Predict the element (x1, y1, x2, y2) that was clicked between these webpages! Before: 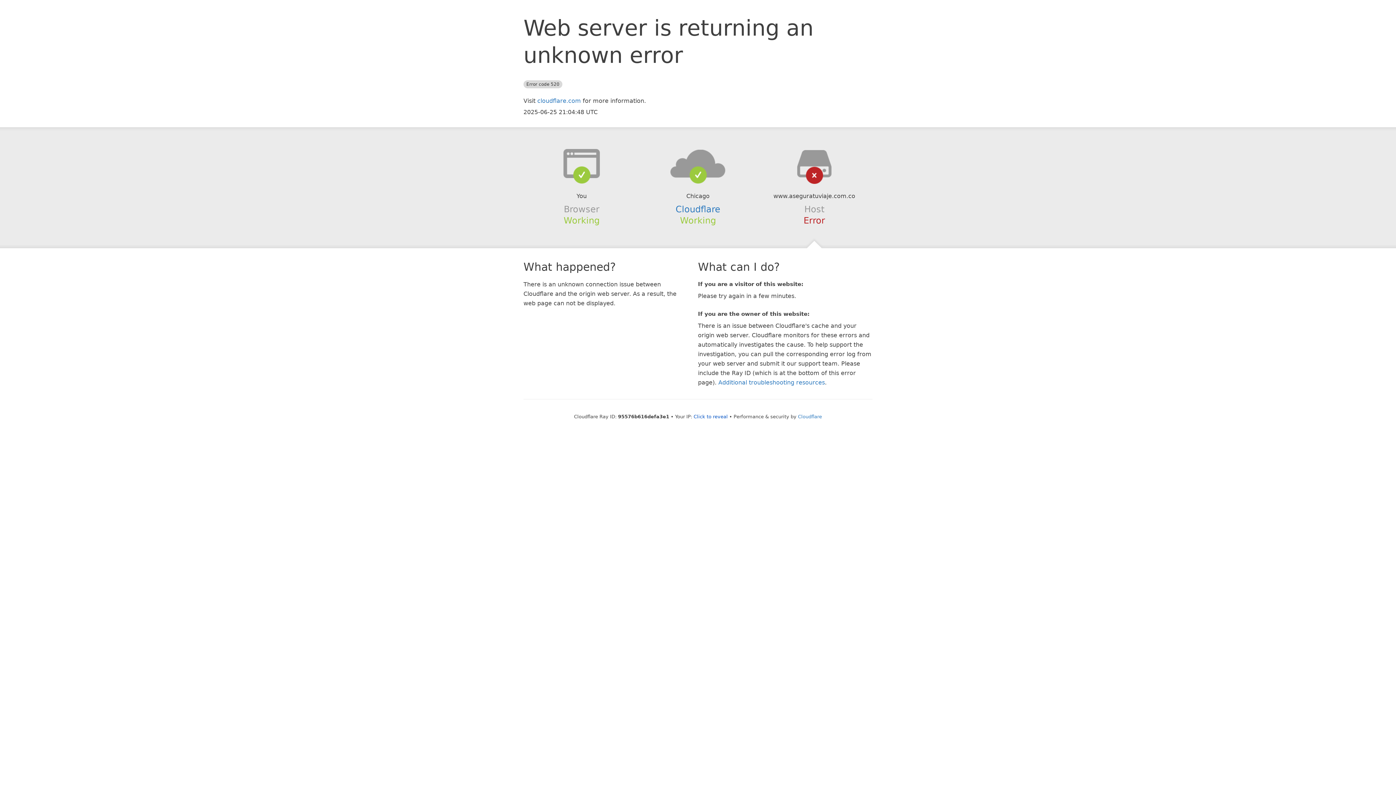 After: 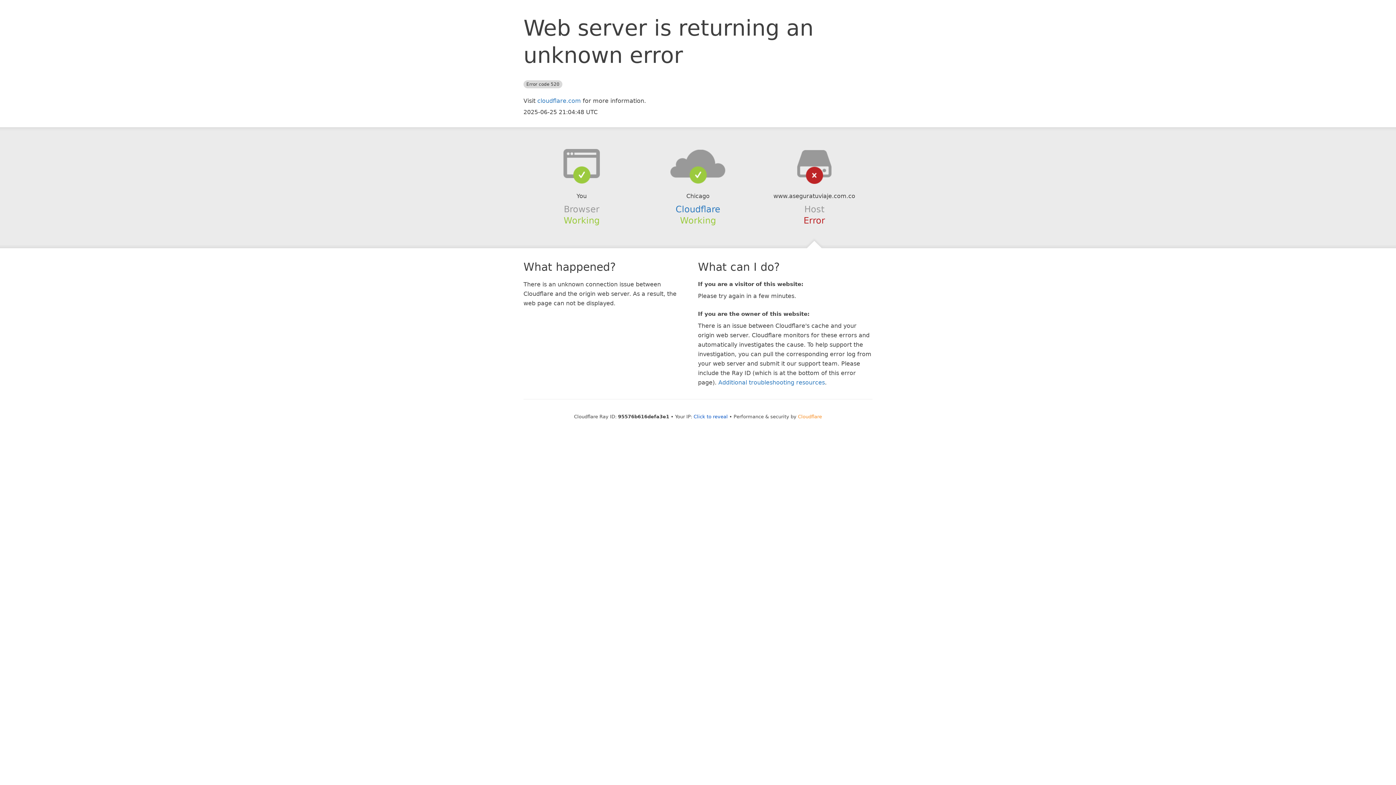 Action: bbox: (798, 414, 822, 419) label: Cloudflare